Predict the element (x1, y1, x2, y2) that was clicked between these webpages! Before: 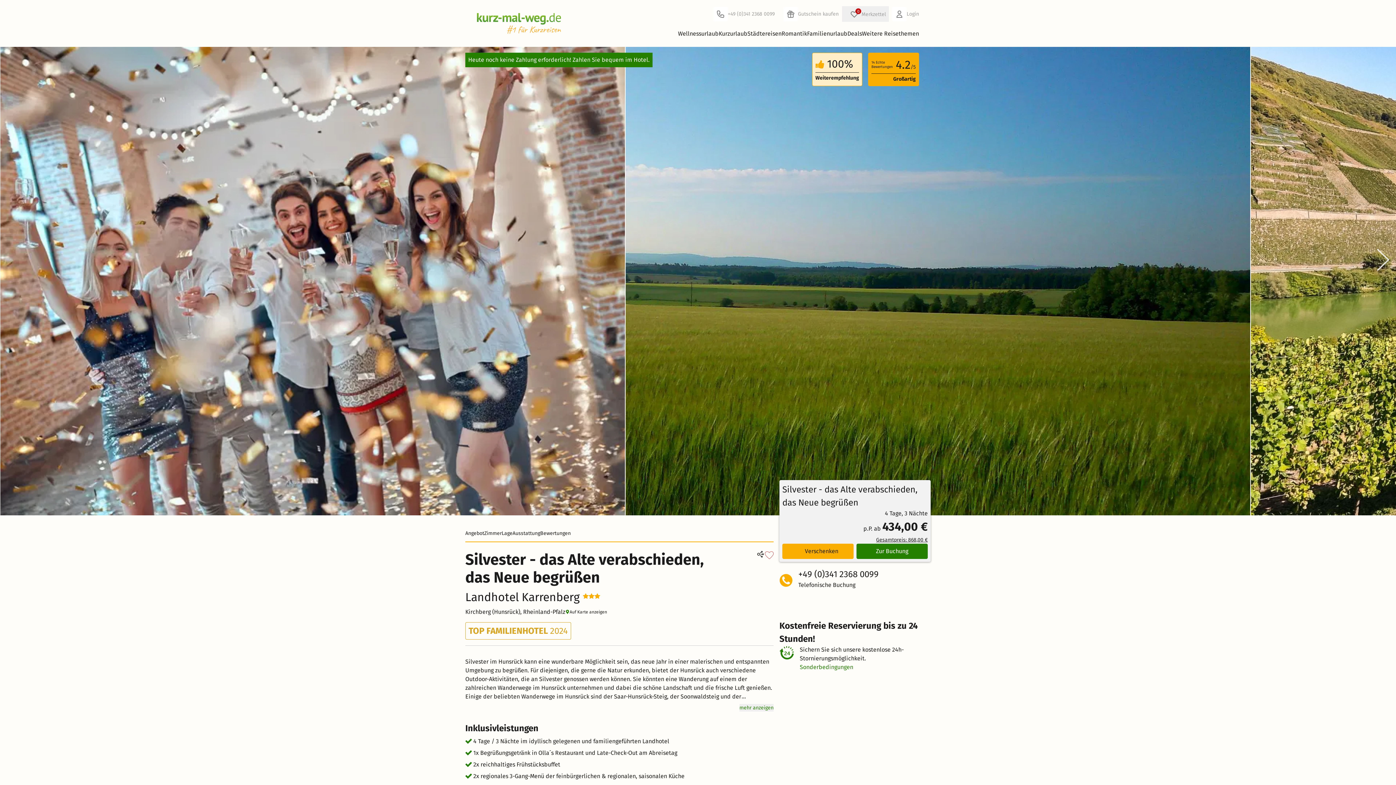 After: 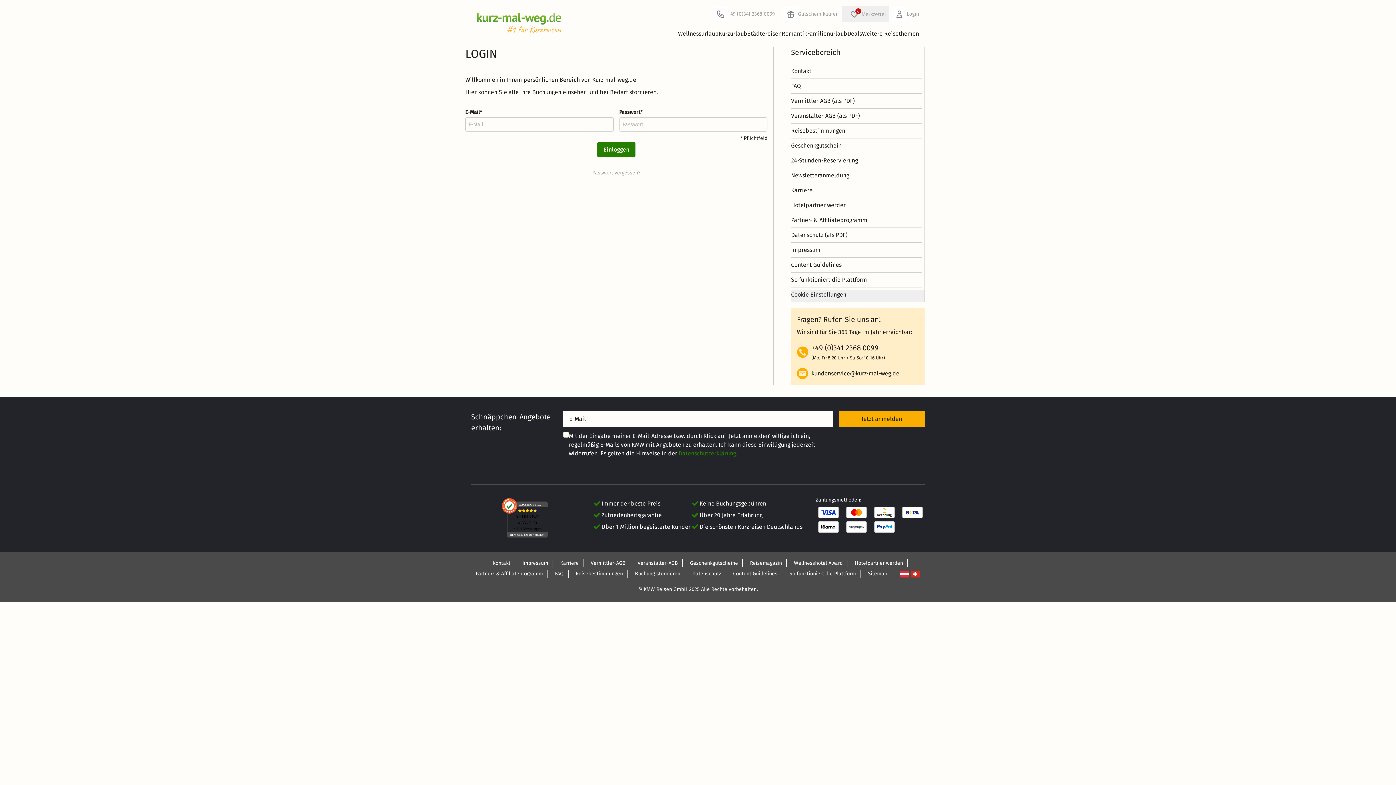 Action: bbox: (892, 6, 919, 21) label: Login